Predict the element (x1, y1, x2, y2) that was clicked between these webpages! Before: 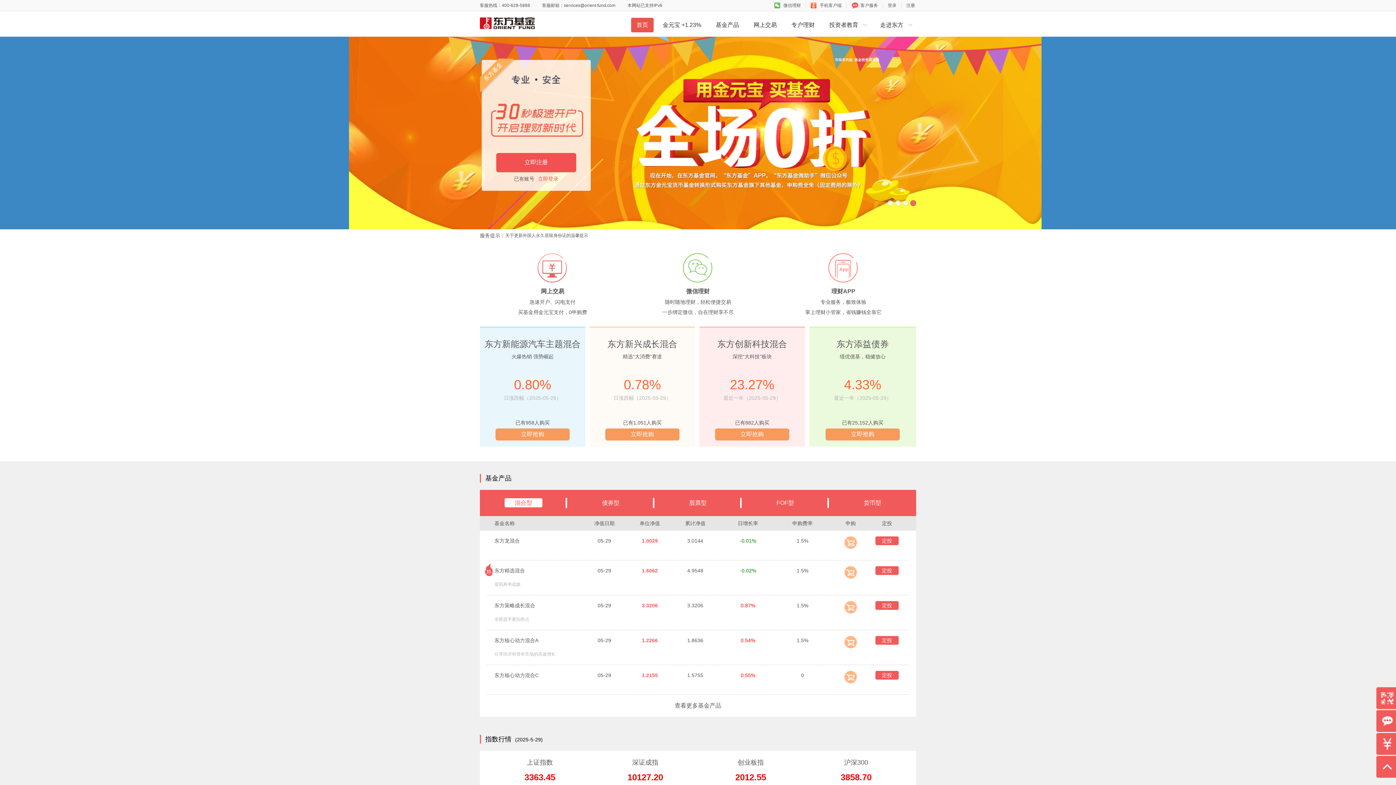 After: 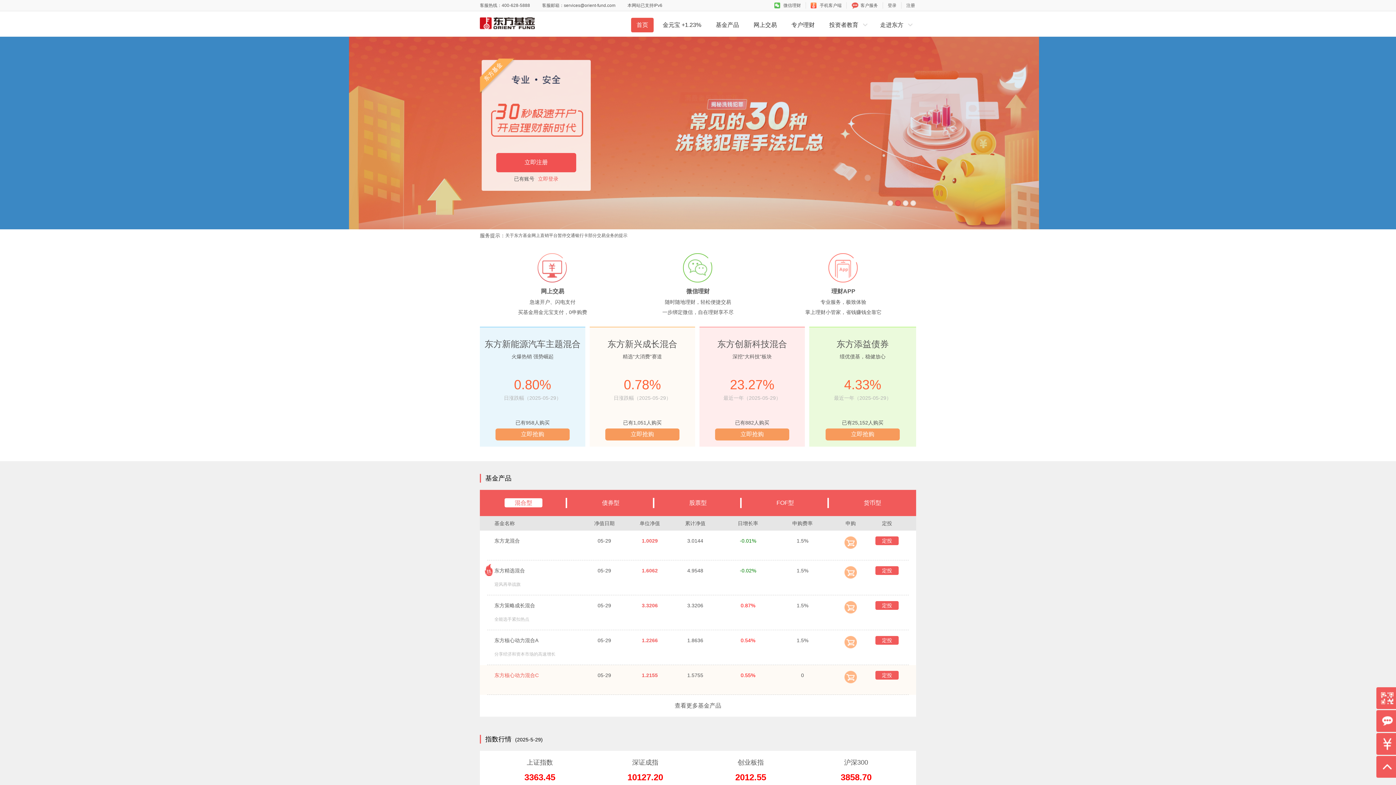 Action: bbox: (494, 672, 538, 678) label: 东方核心动力混合C